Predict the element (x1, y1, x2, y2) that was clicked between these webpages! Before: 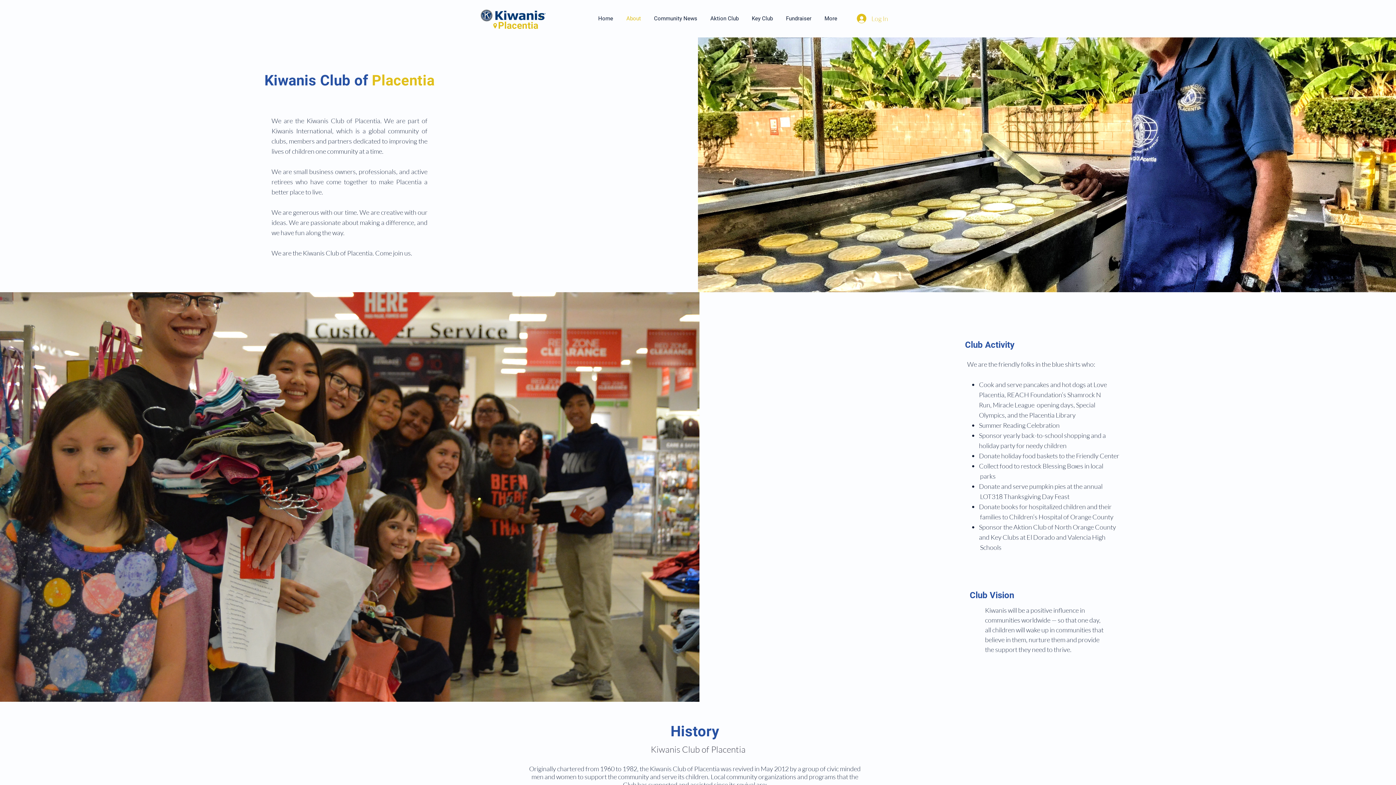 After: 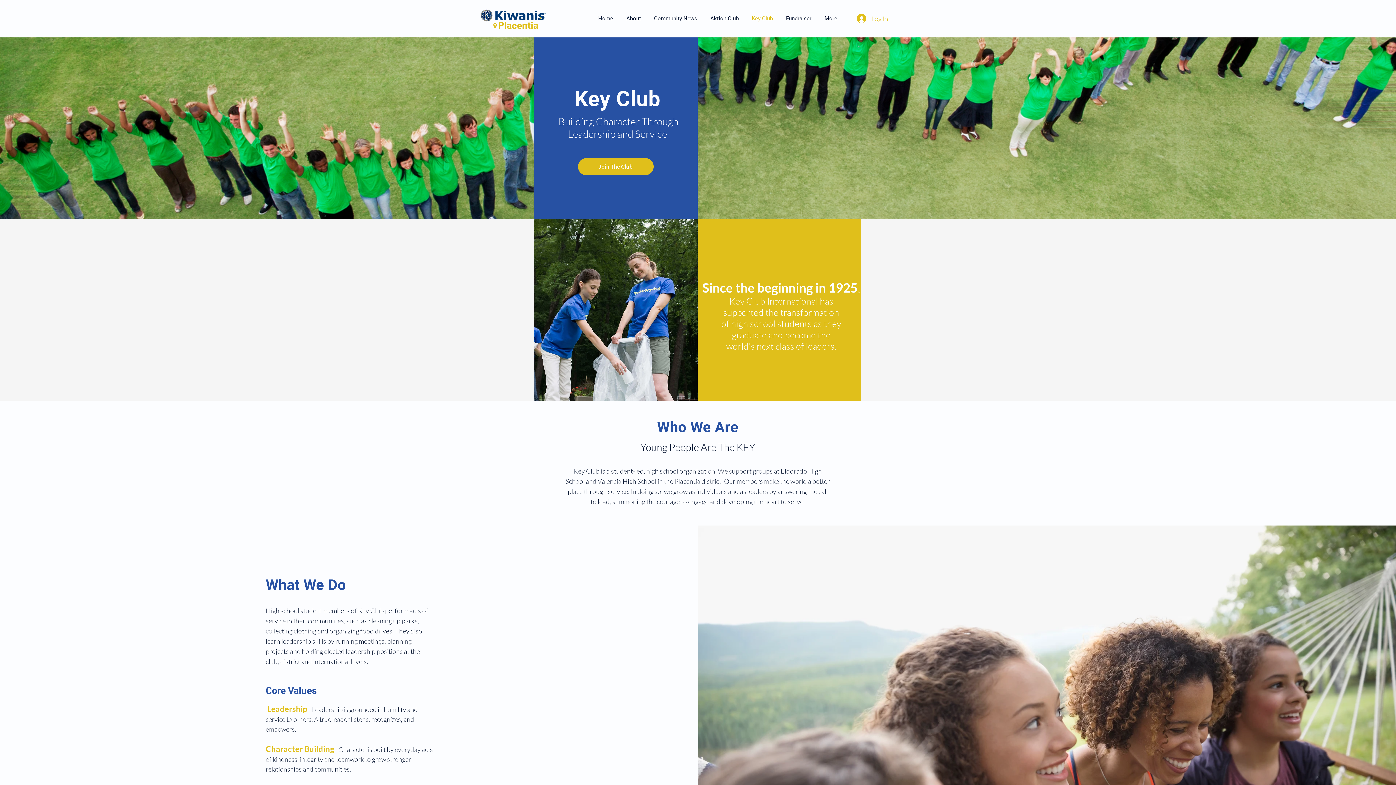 Action: label: Key Club bbox: (745, 9, 779, 27)